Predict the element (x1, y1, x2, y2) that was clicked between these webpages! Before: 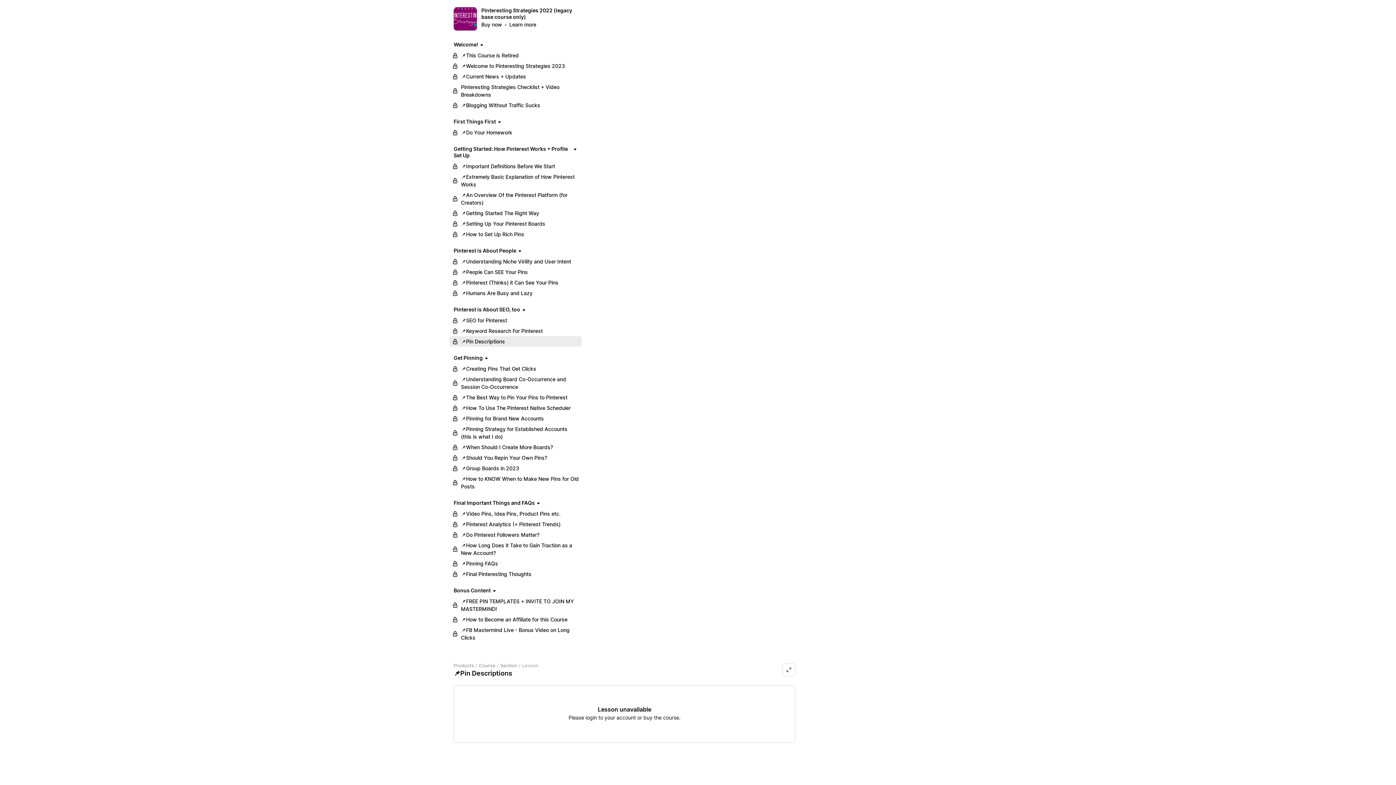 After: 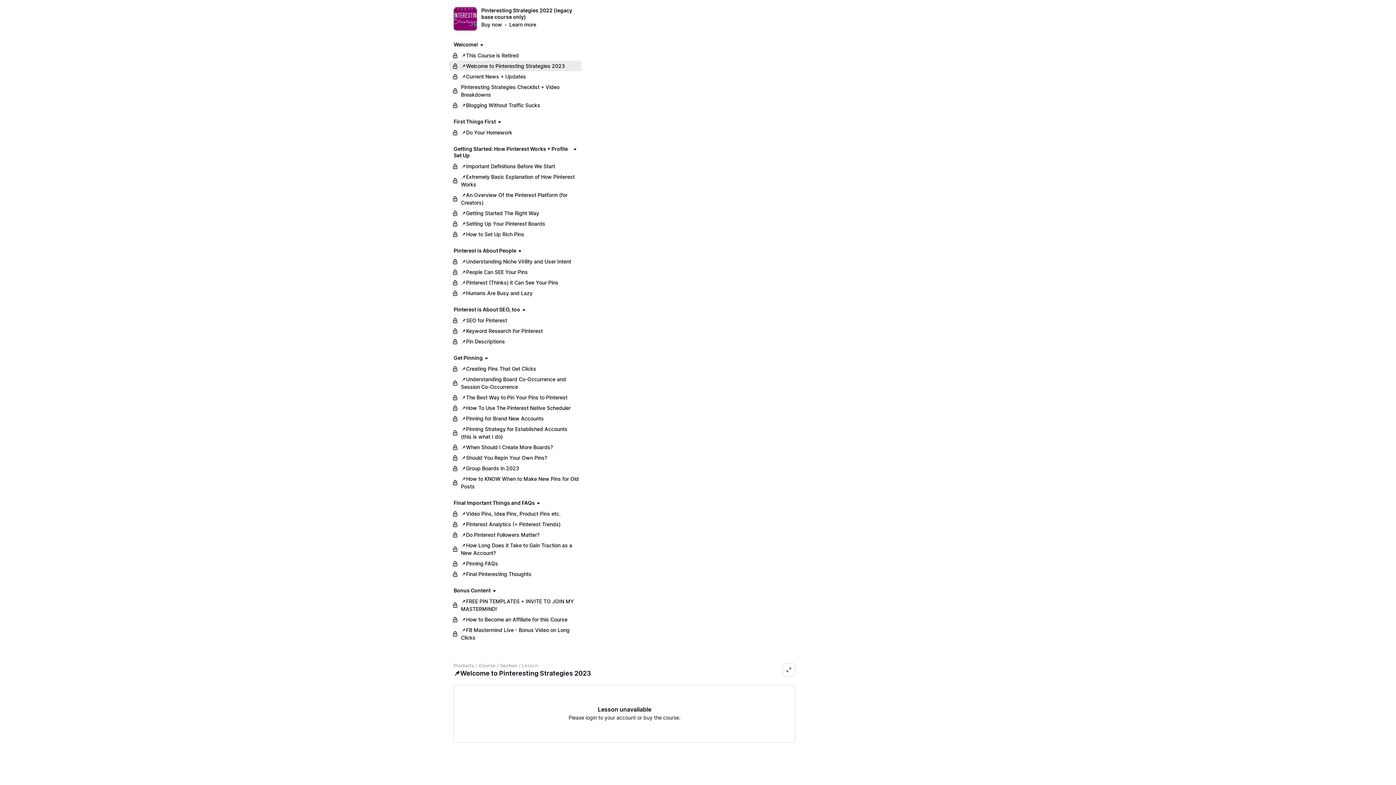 Action: label: 📌Welcome to Pinteresting Strategies 2023 bbox: (449, 60, 581, 71)